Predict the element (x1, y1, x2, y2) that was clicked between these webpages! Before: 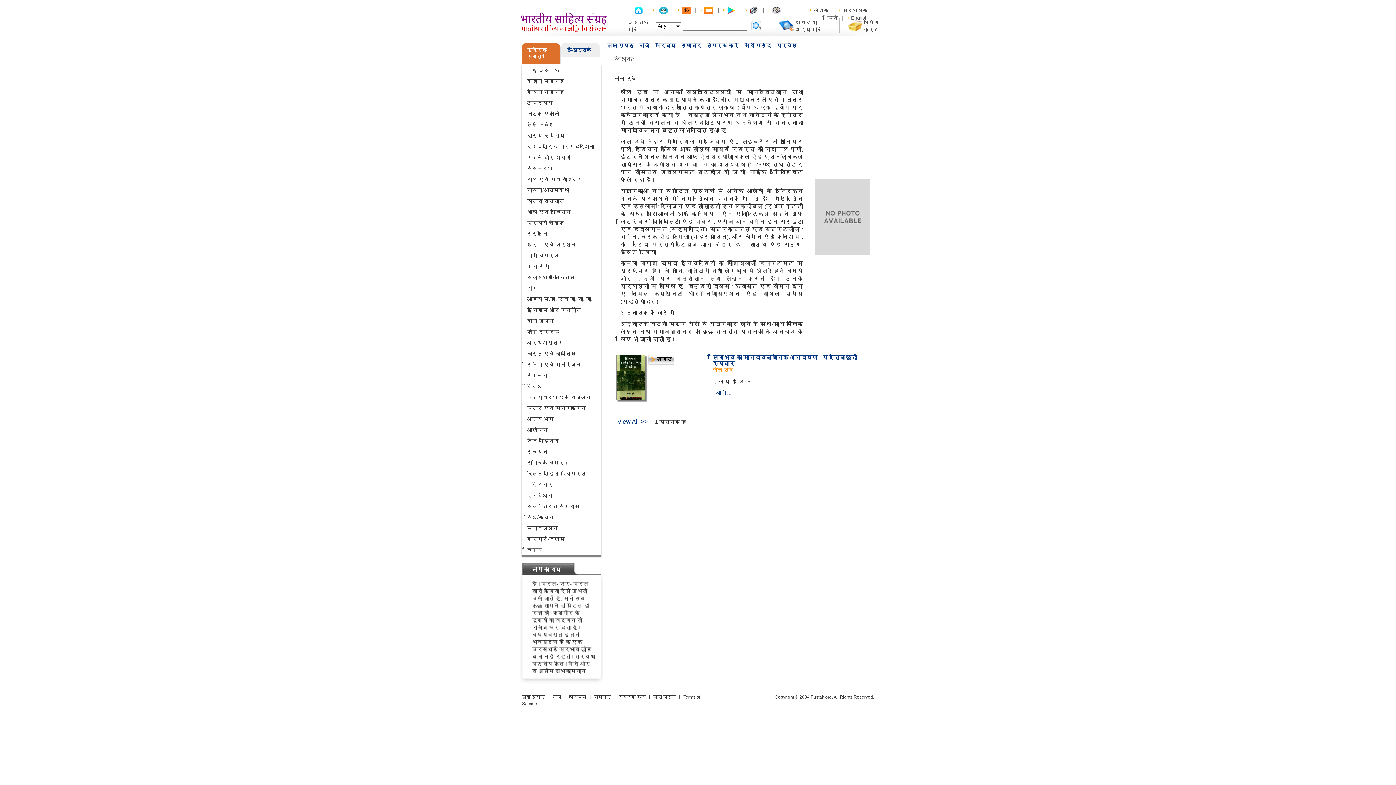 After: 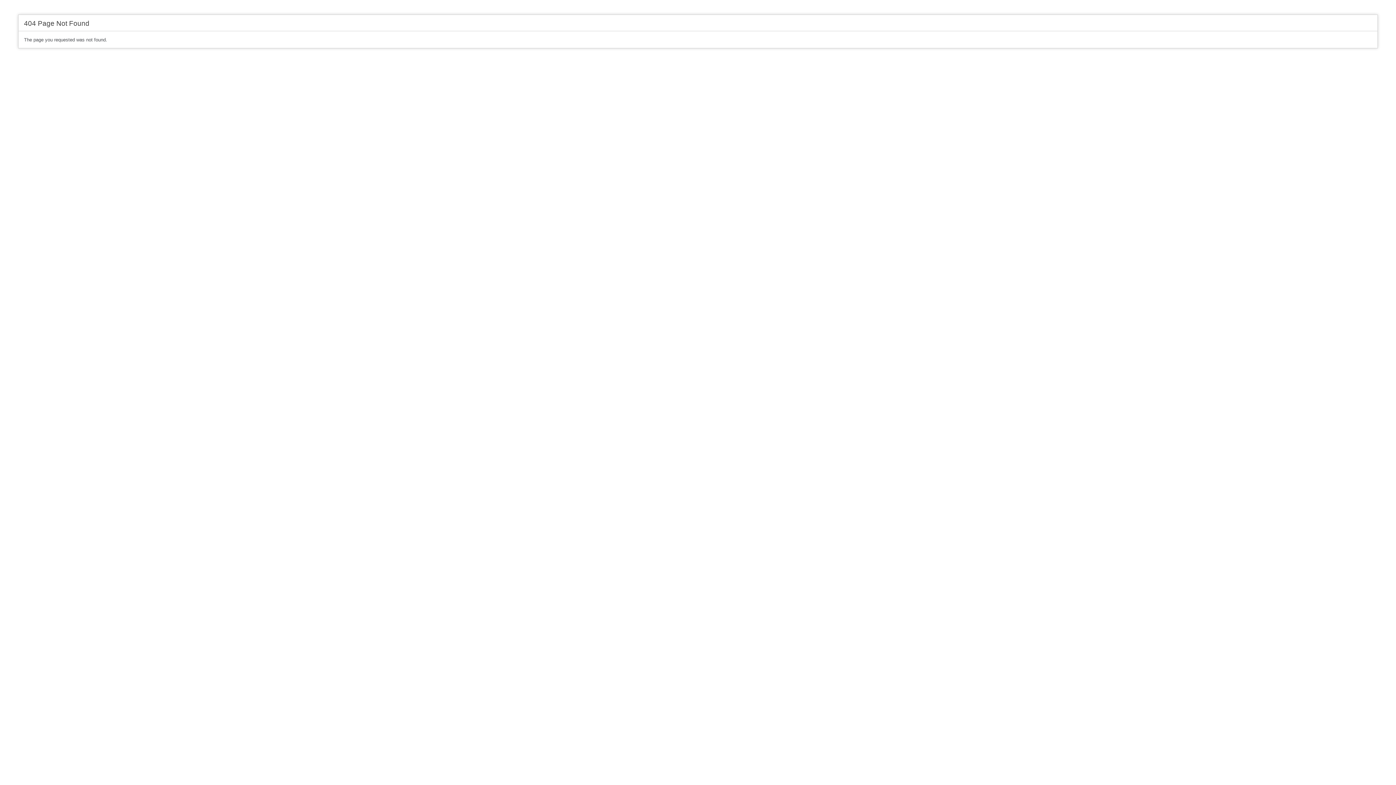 Action: bbox: (594, 694, 611, 700) label: समाचार